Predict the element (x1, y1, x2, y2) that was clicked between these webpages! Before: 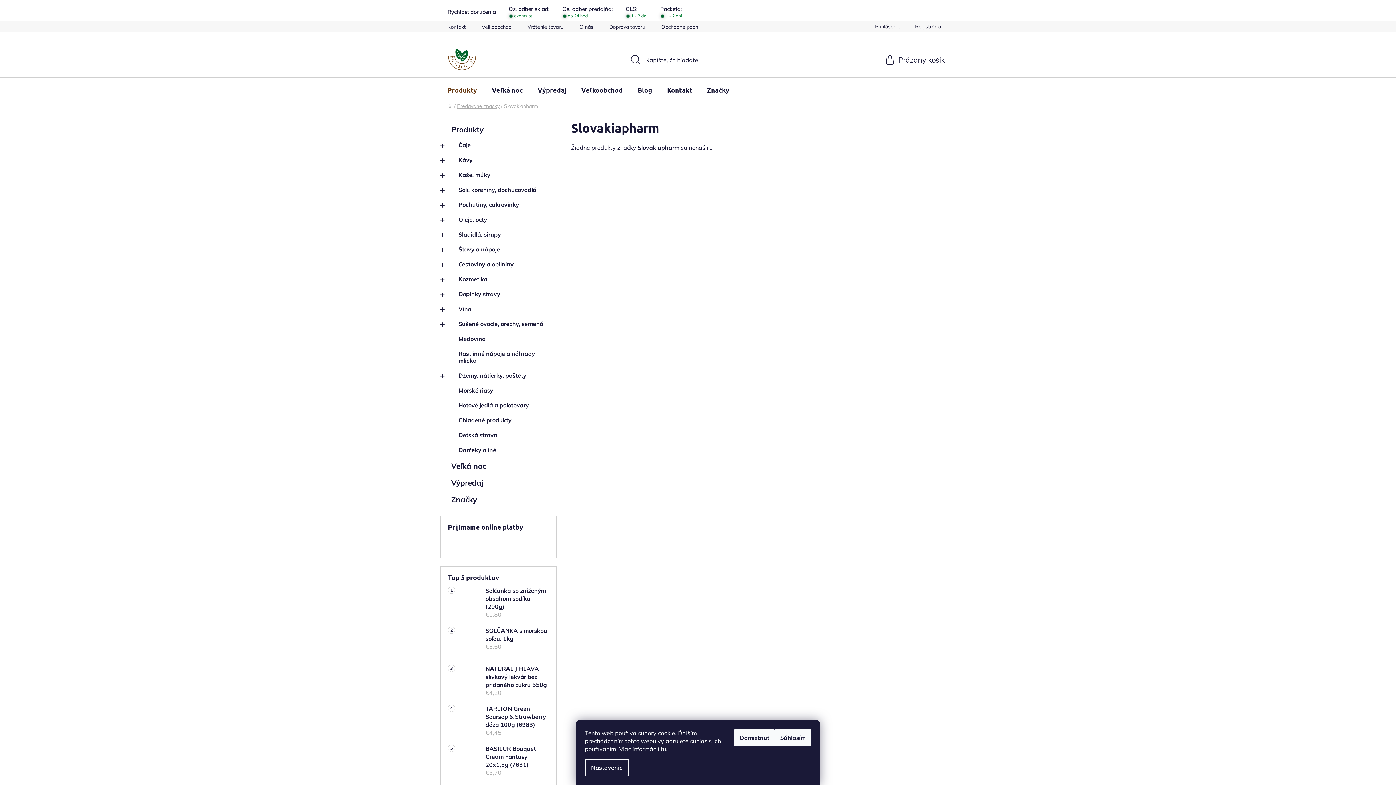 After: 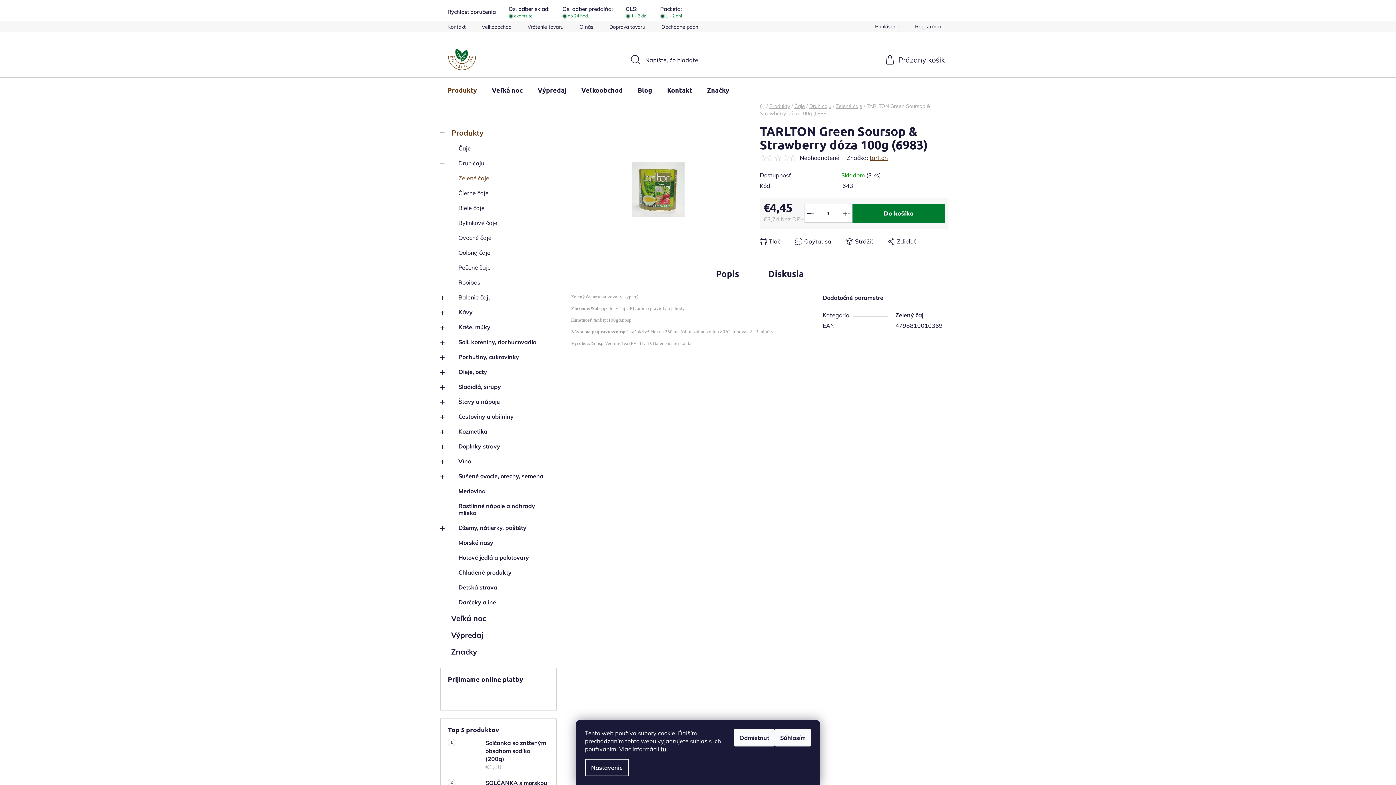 Action: bbox: (448, 705, 478, 737)